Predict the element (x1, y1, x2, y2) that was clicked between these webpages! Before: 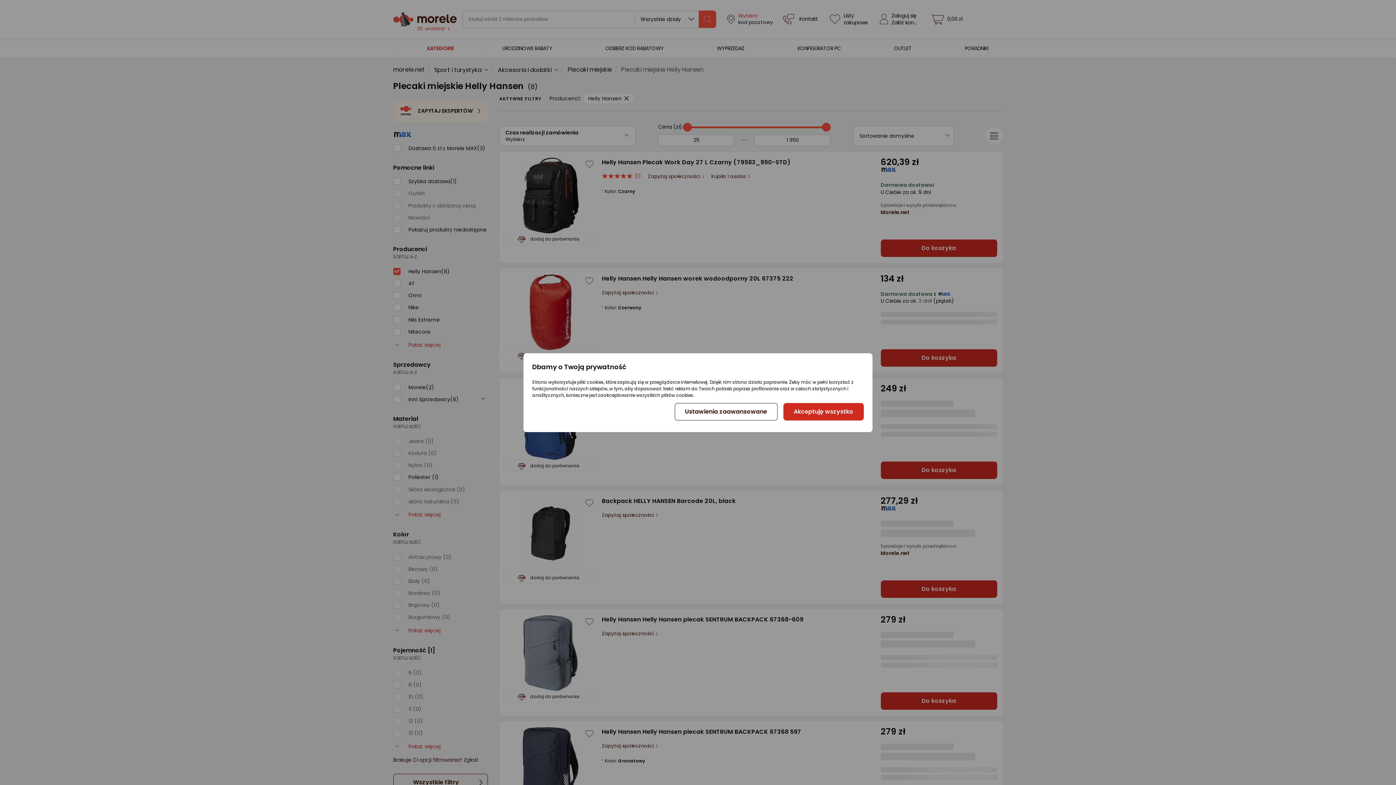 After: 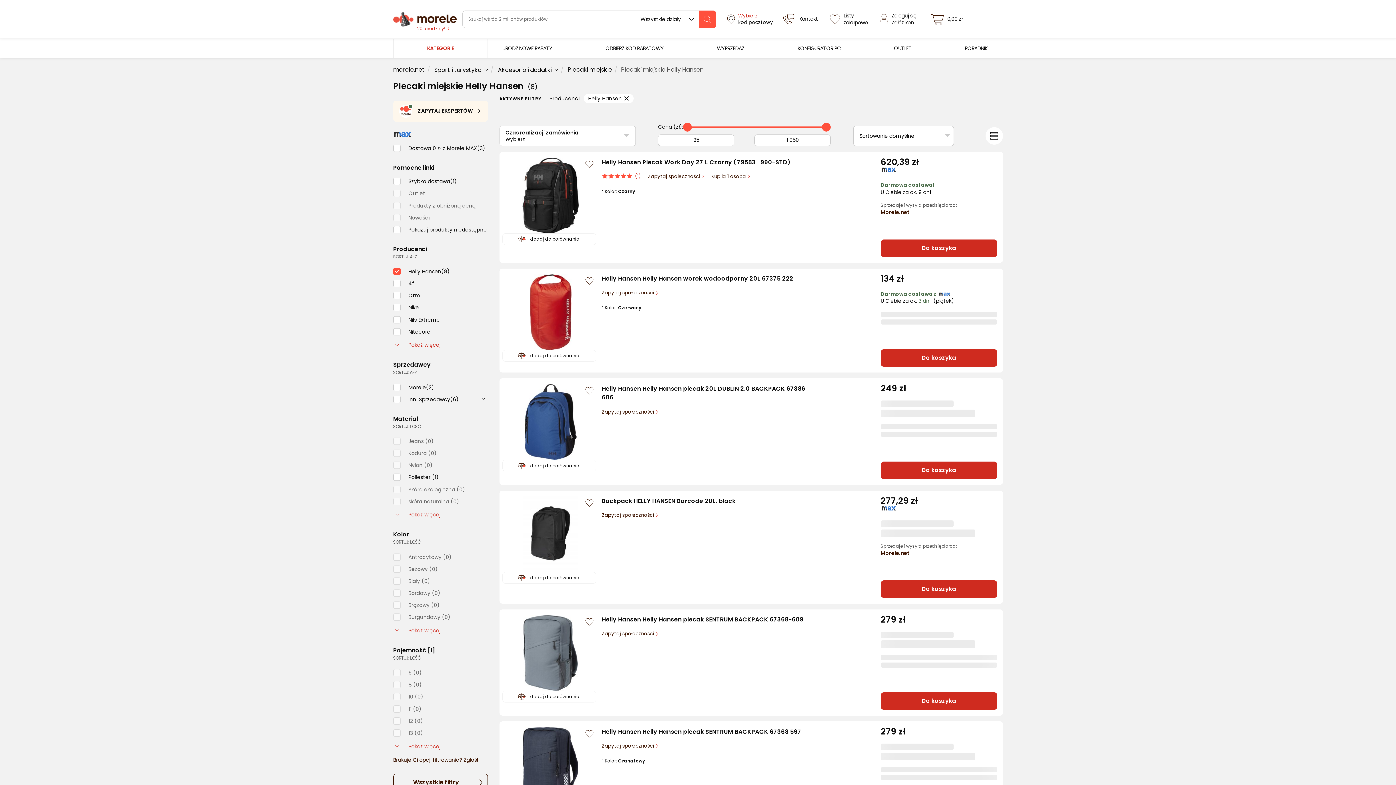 Action: label: Akceptuję wszystko bbox: (783, 403, 863, 420)